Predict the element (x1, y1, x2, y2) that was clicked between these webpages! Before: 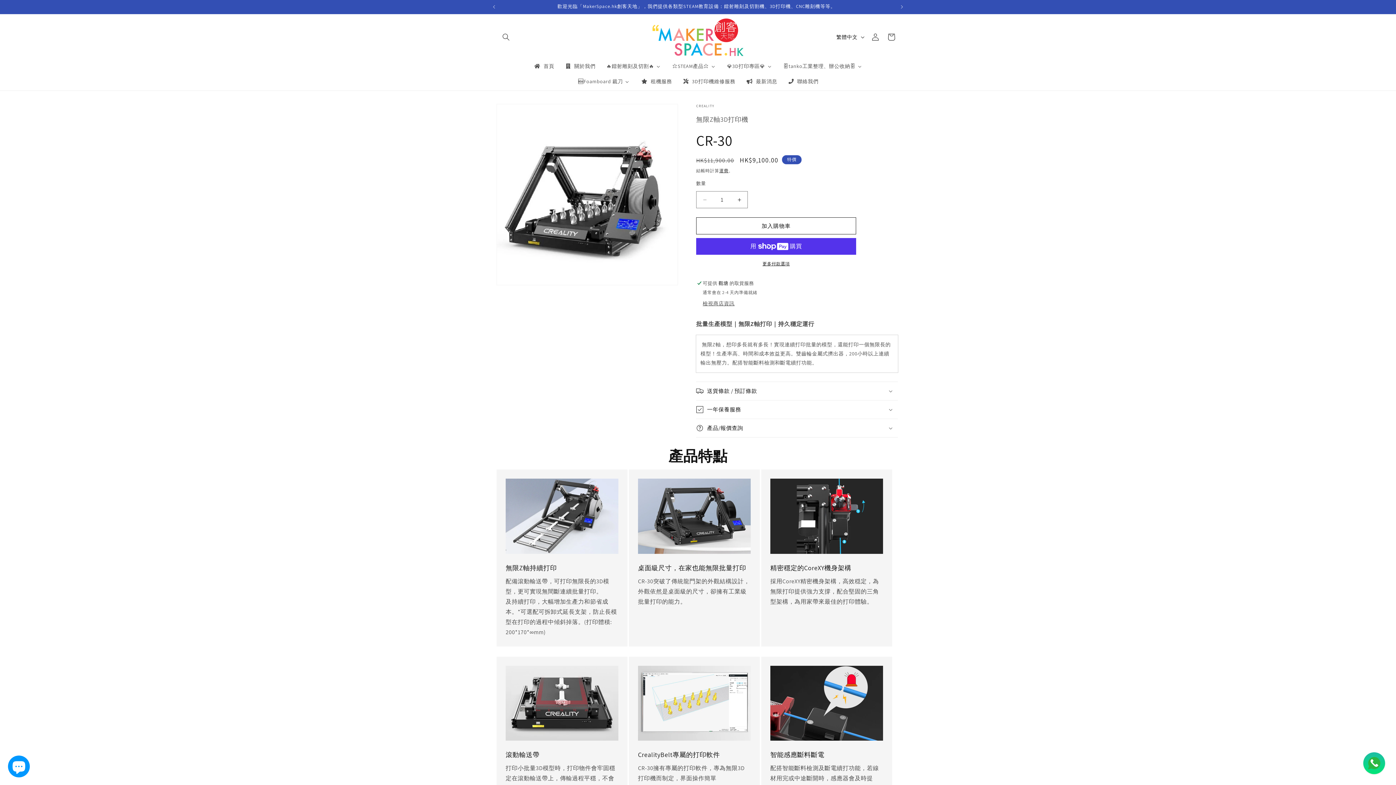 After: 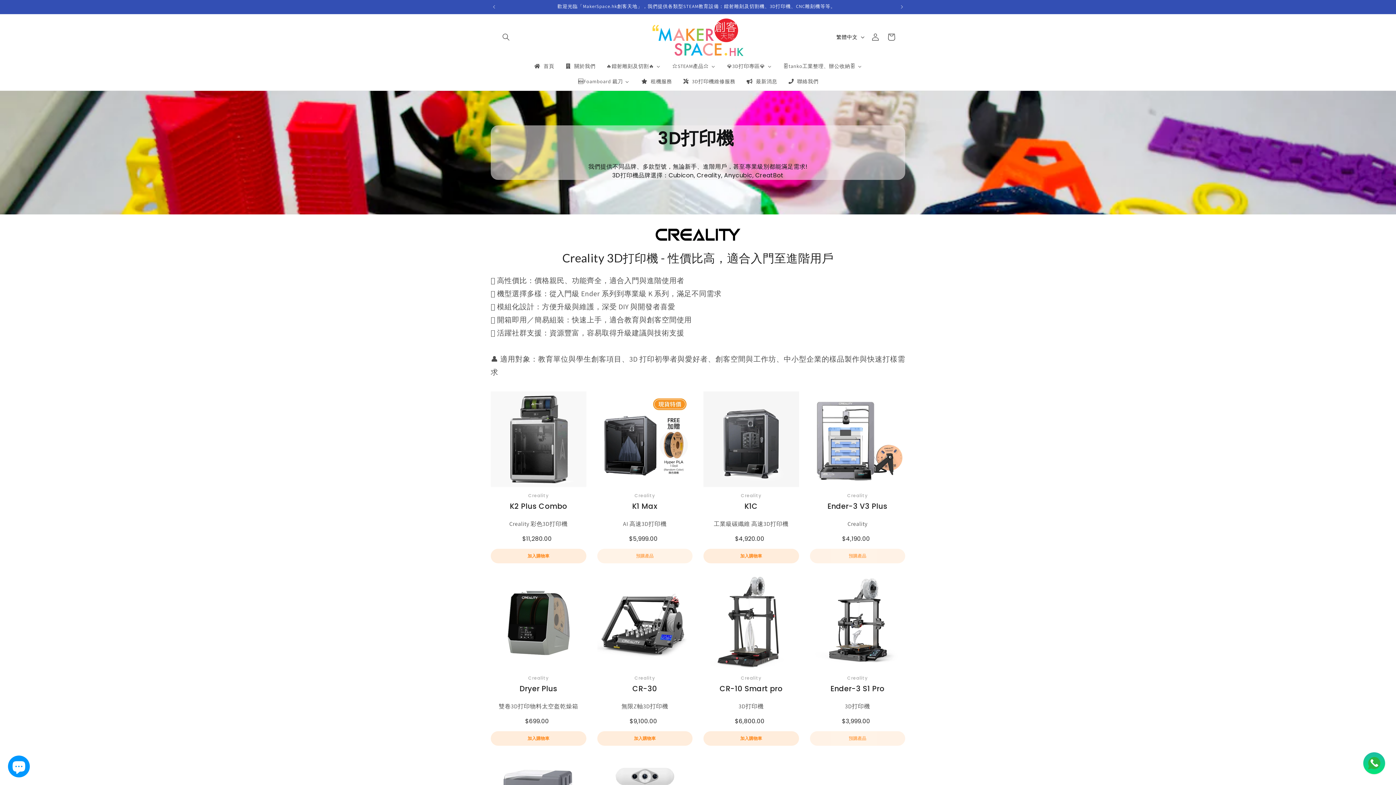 Action: label: 💎3D打印專區💎 bbox: (721, 58, 777, 73)